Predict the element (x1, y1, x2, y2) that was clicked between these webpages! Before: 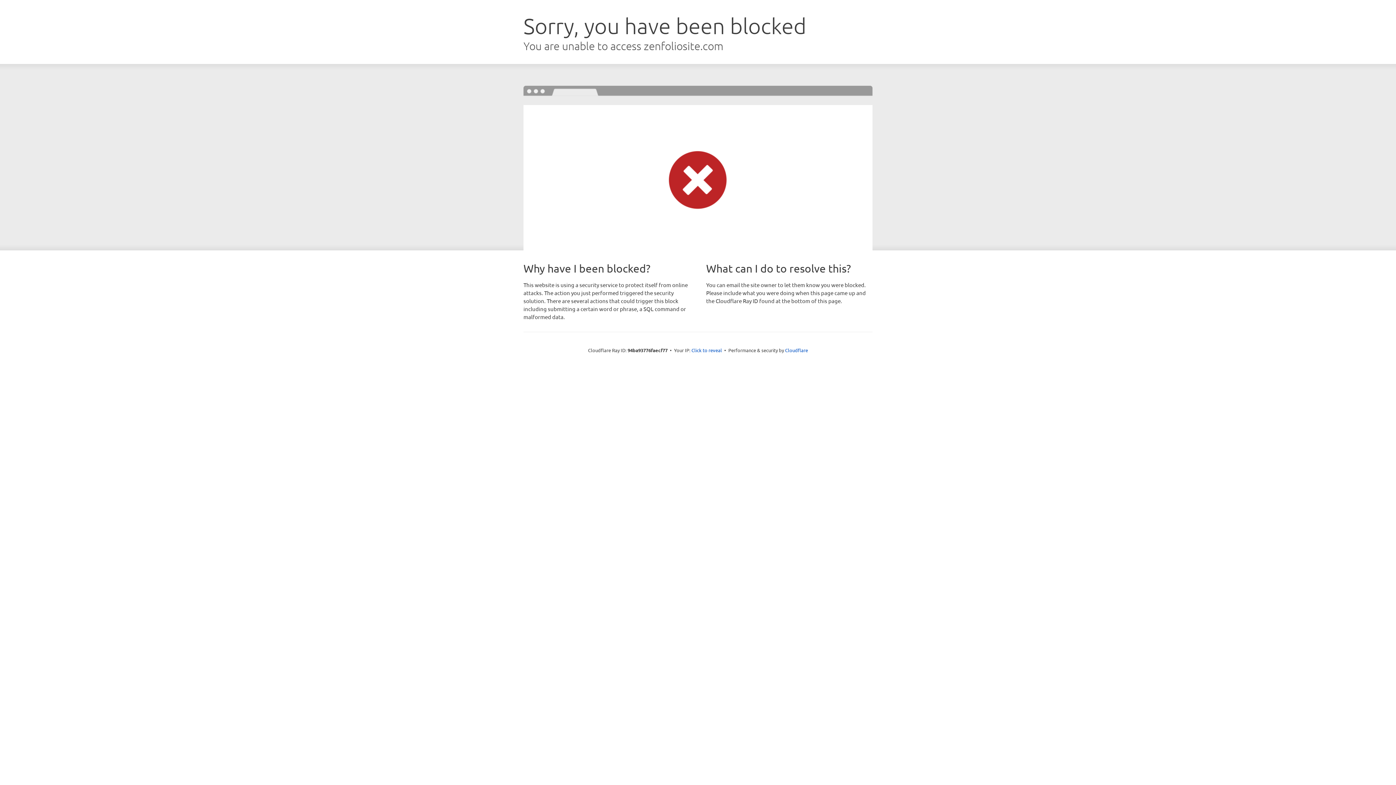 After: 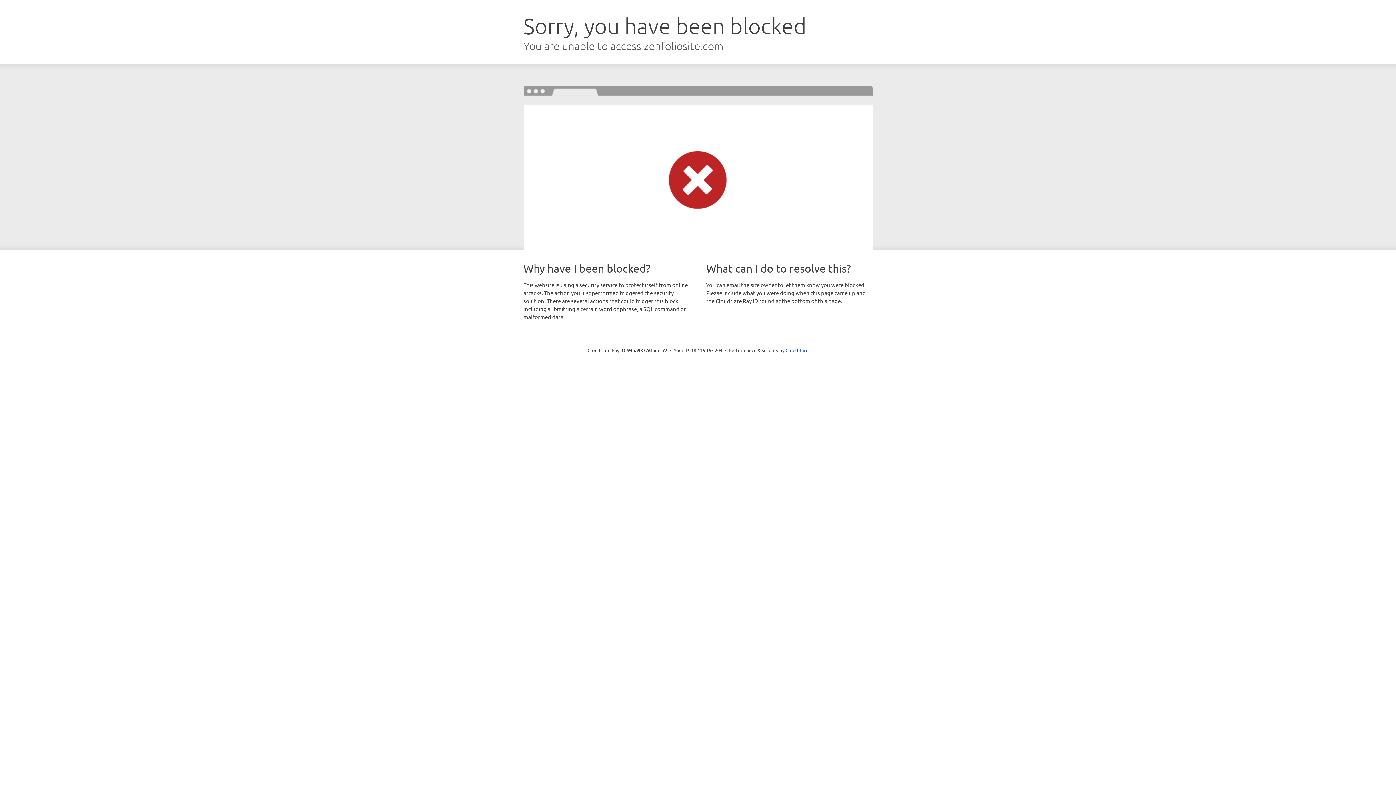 Action: bbox: (691, 346, 722, 353) label: Click to reveal